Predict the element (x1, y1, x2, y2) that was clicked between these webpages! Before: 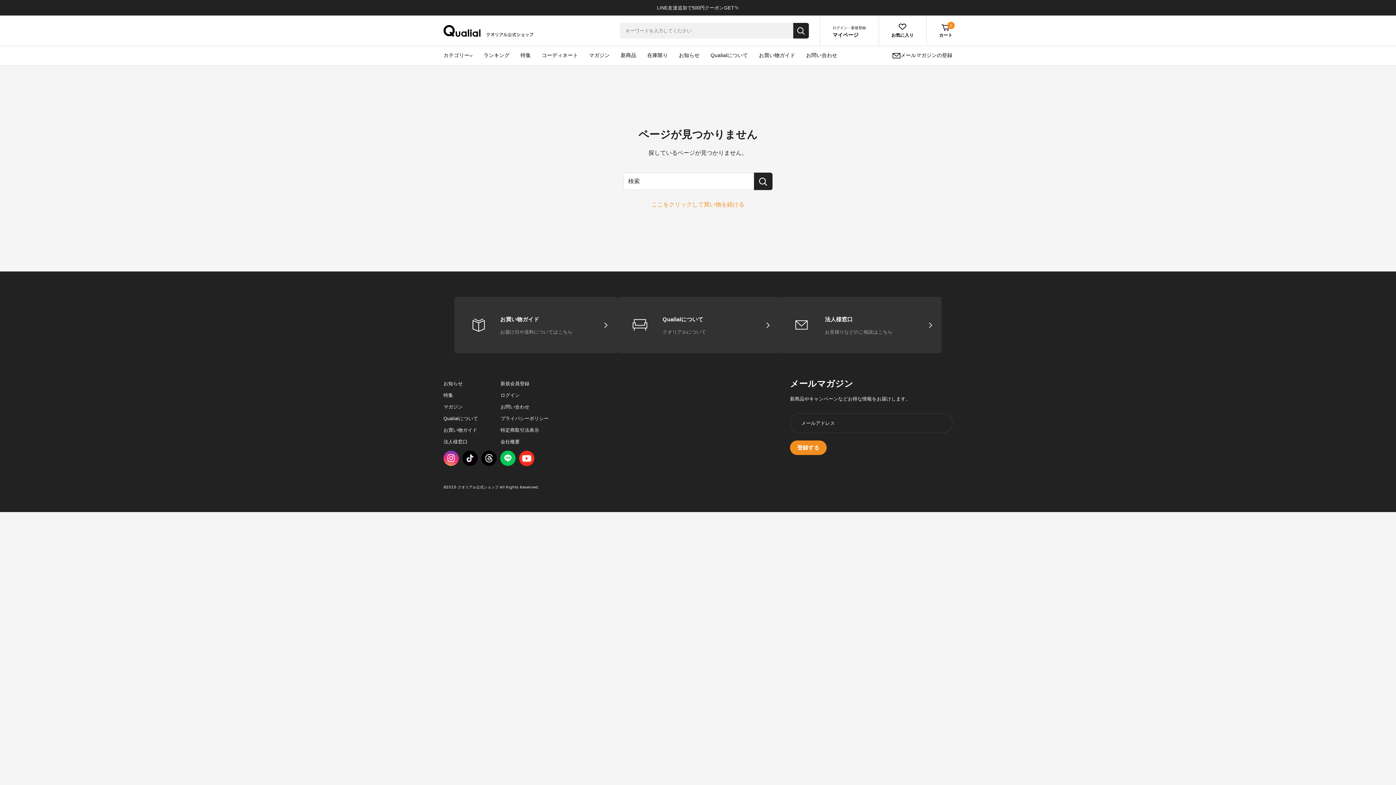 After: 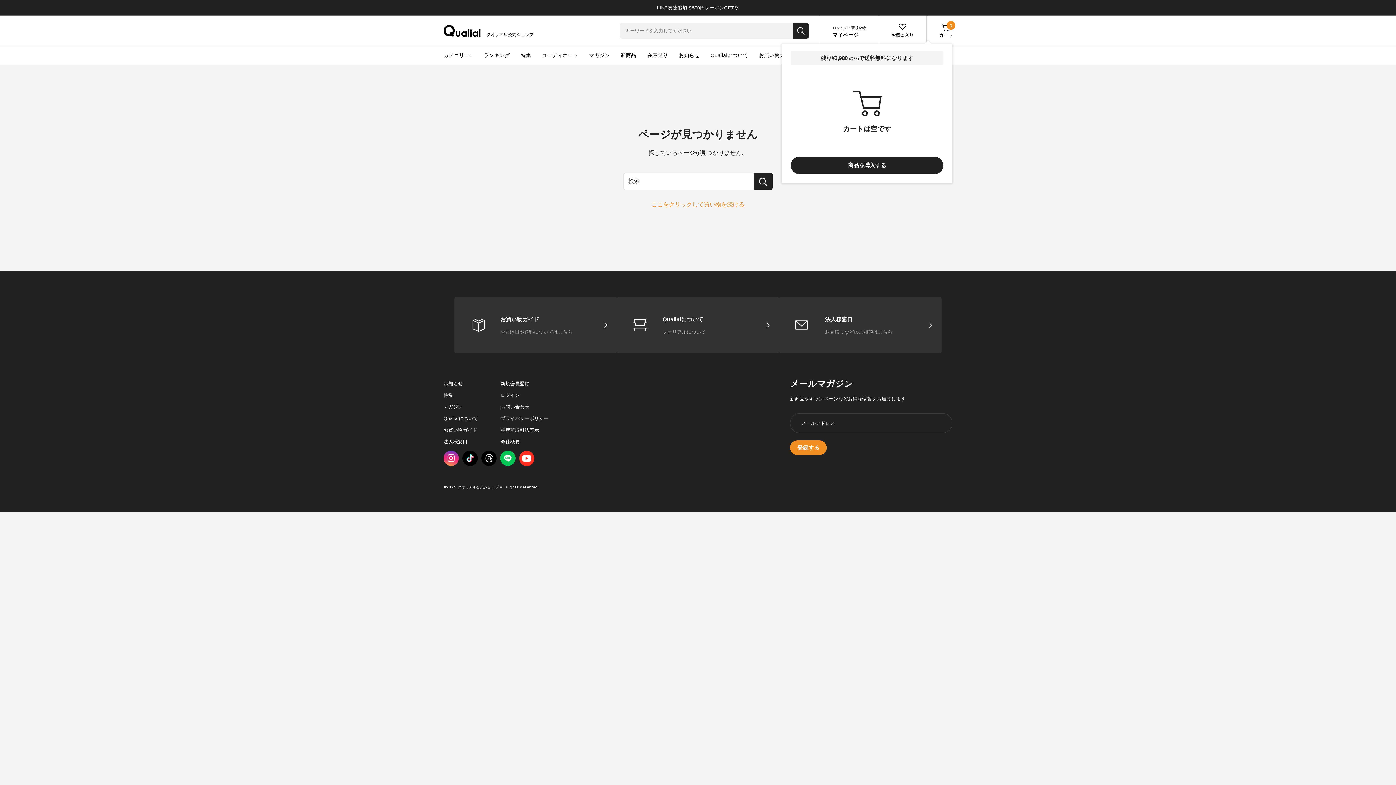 Action: label: 0
カート bbox: (939, 24, 952, 38)